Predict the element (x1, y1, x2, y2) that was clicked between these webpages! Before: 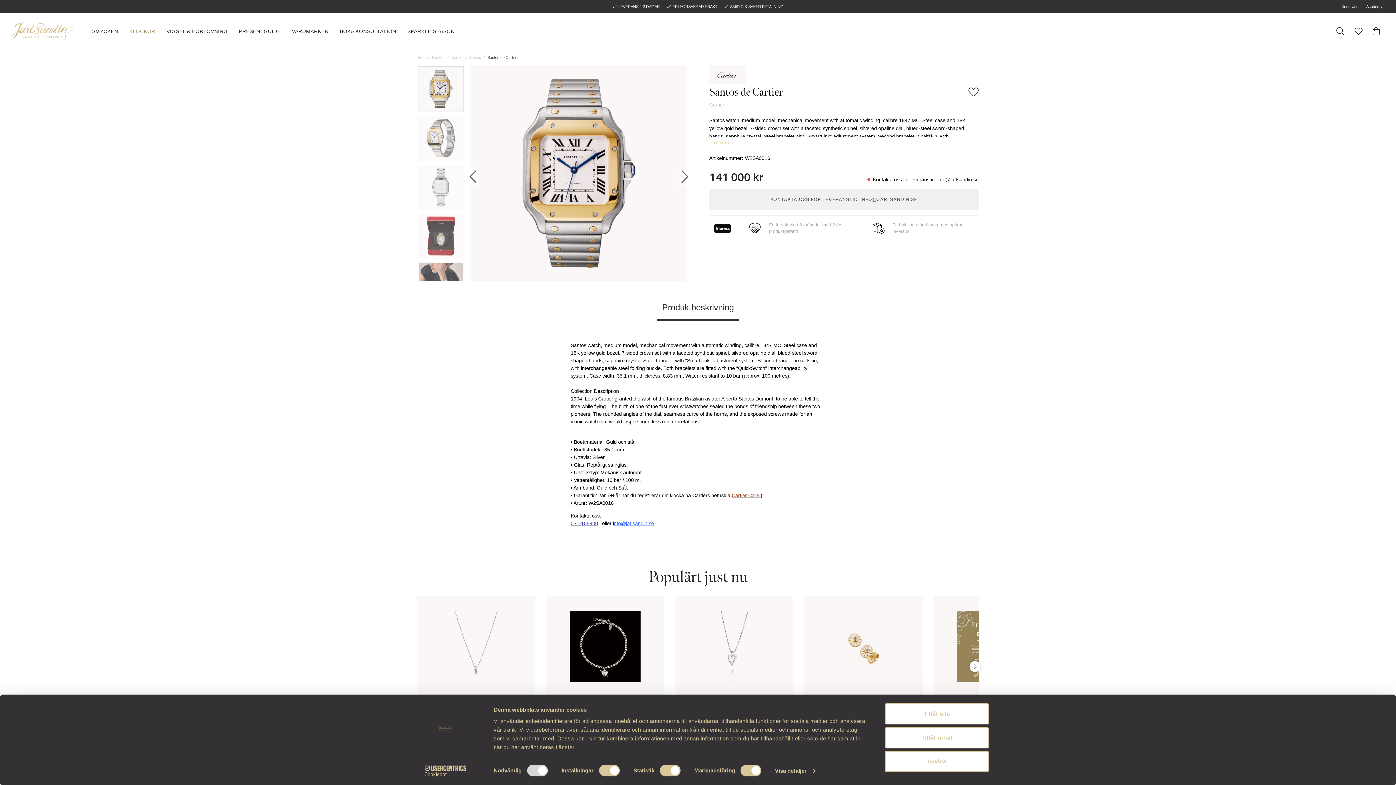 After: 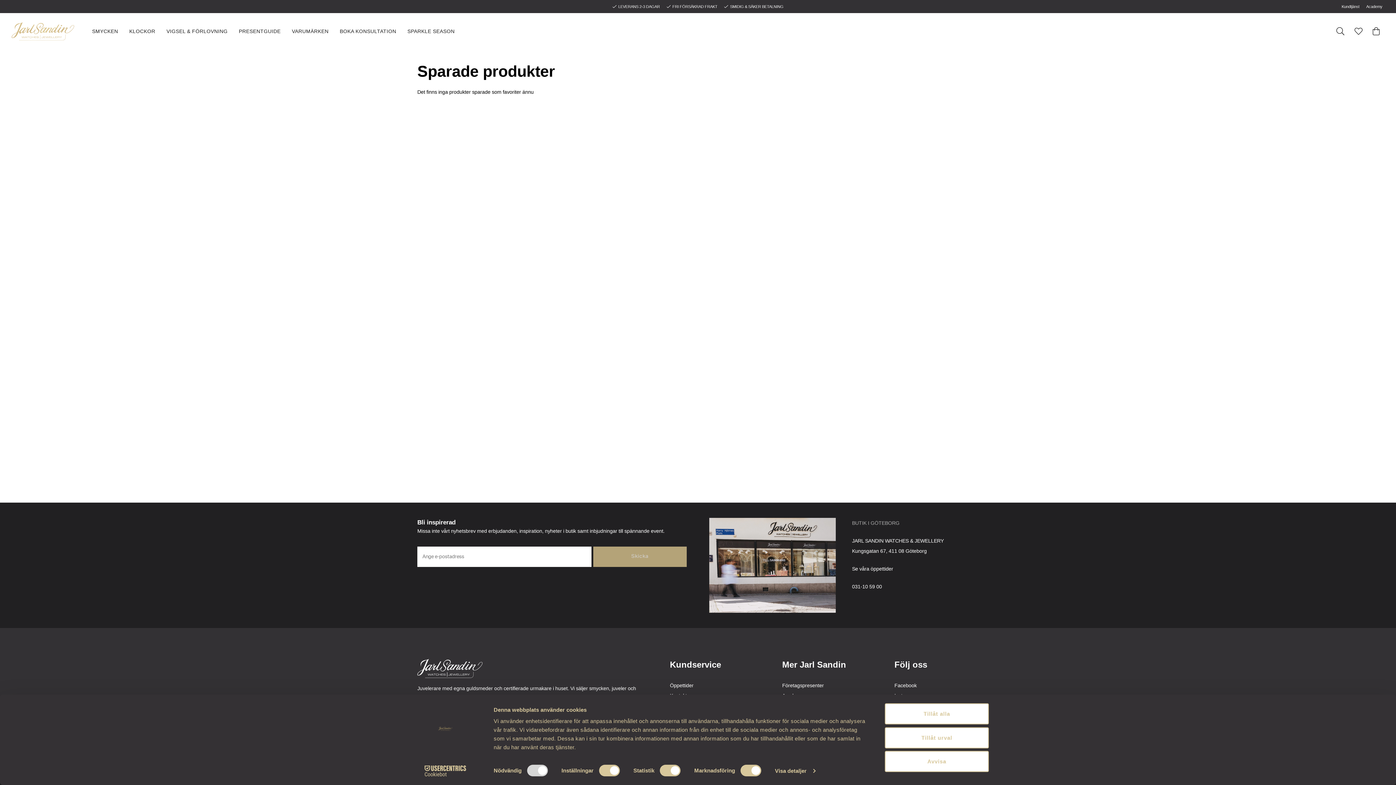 Action: bbox: (1354, 27, 1362, 35)